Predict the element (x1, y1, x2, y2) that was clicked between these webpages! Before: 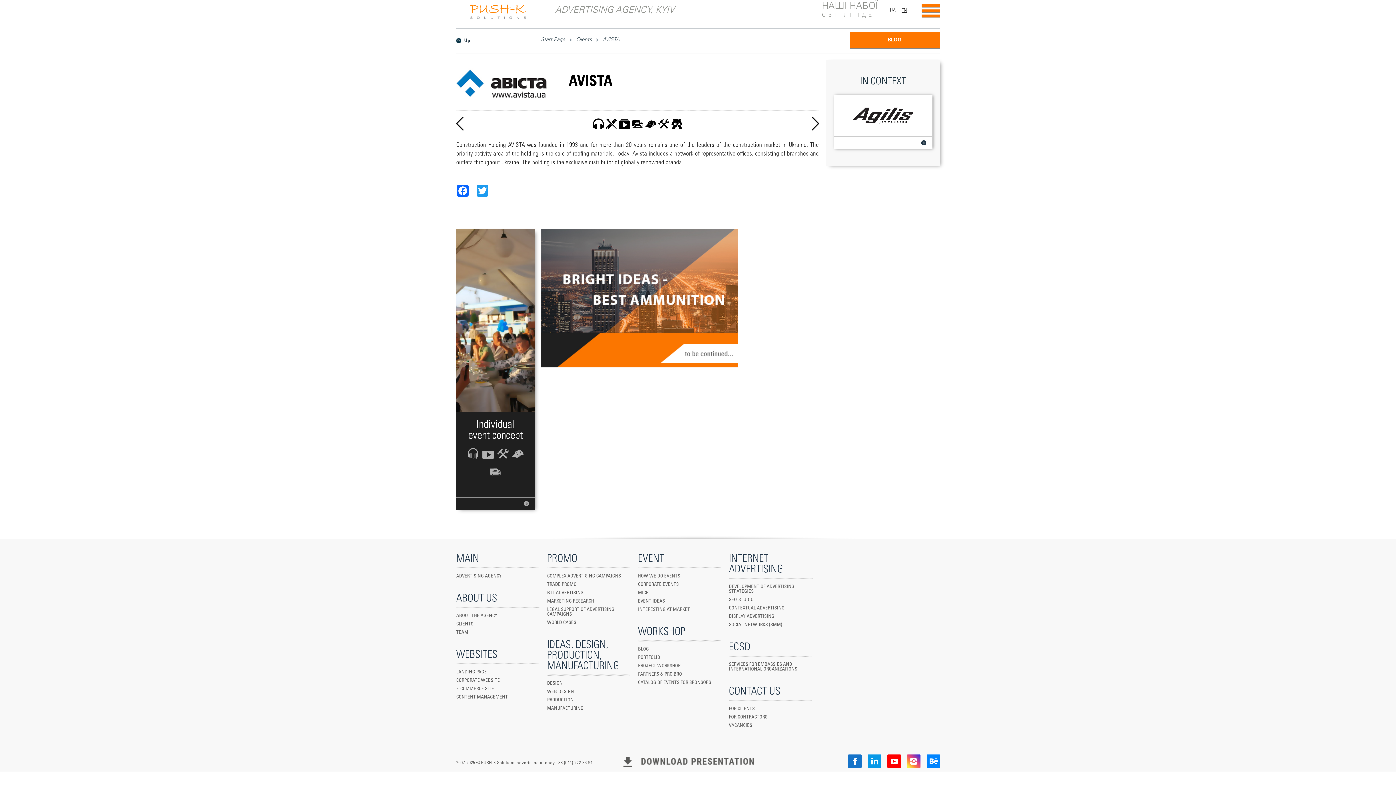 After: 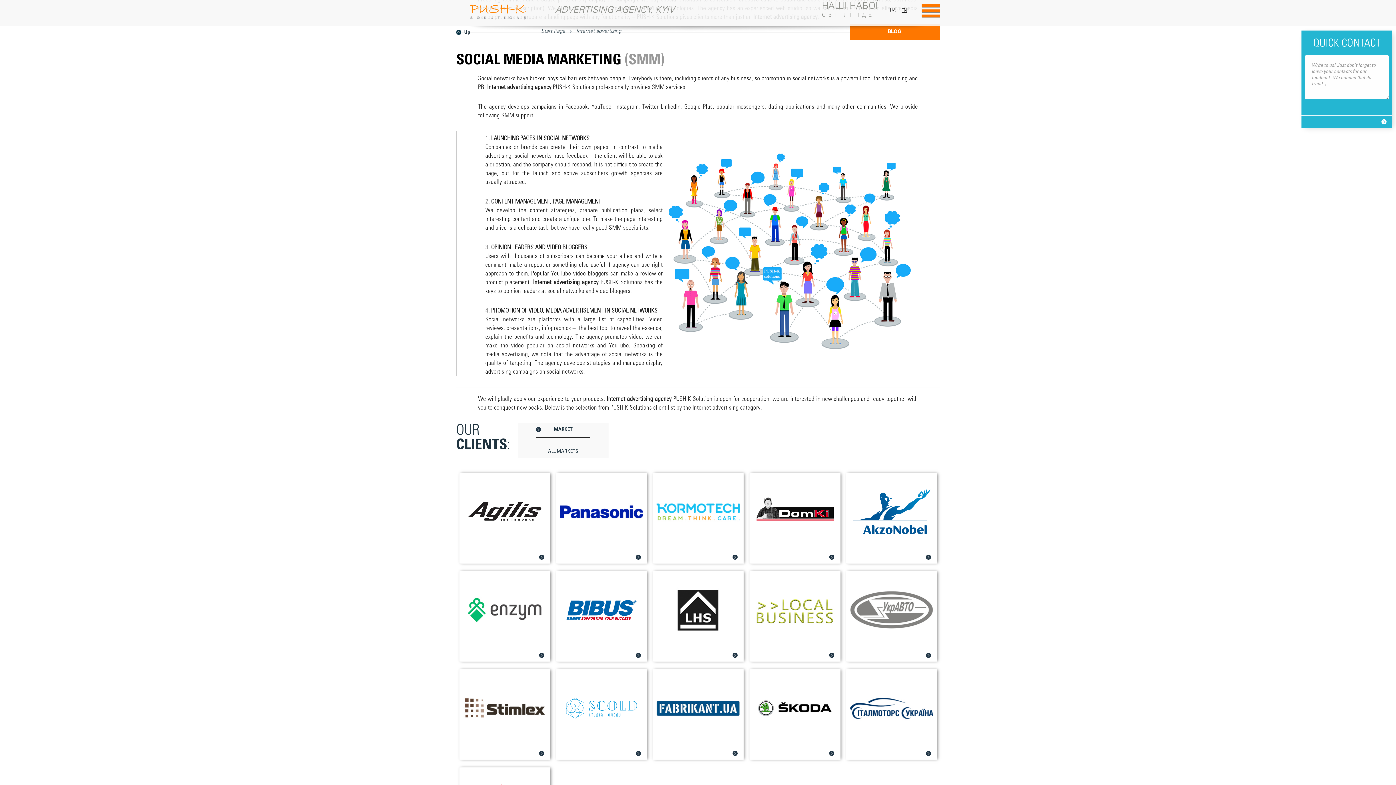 Action: bbox: (729, 622, 820, 627) label: SOCIAL NETWORKS (SMM)